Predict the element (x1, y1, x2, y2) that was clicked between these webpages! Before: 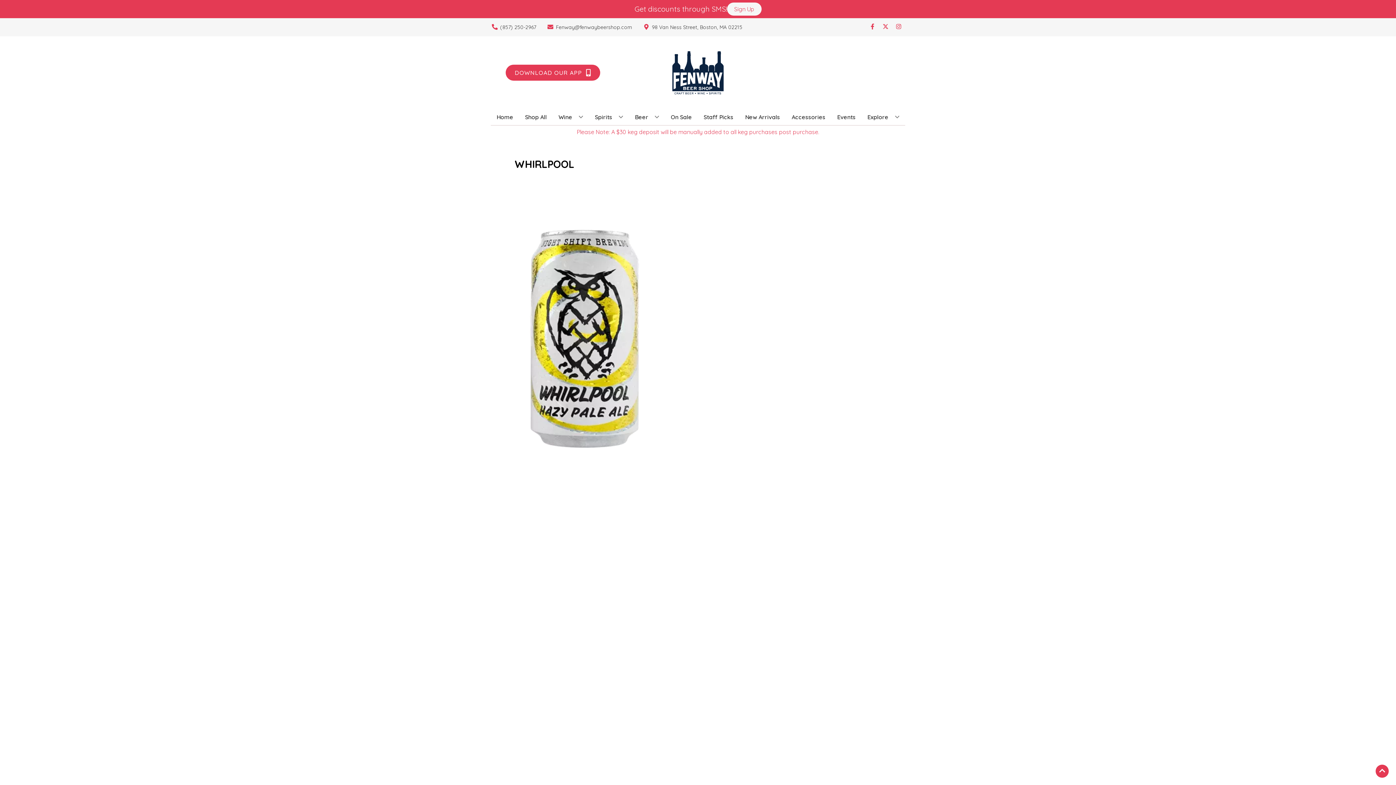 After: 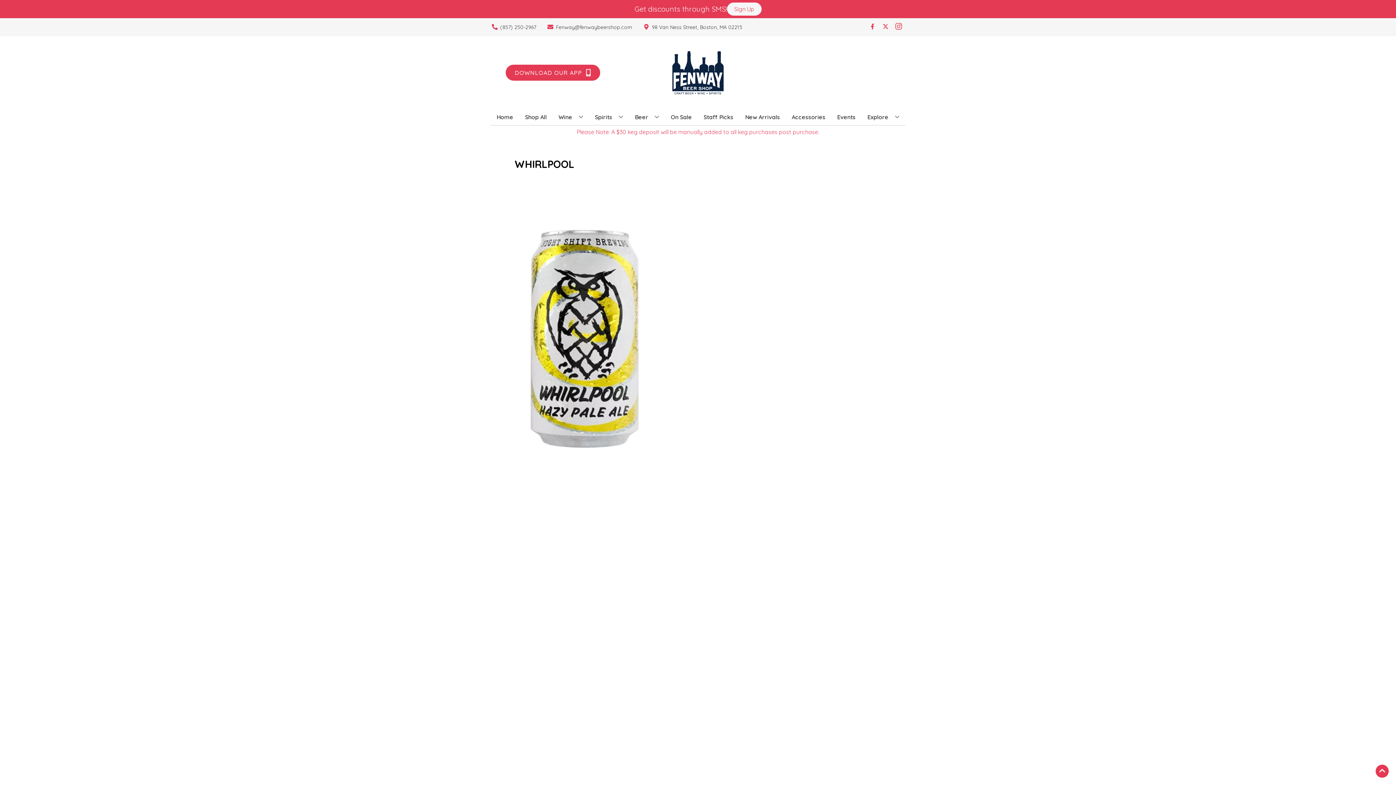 Action: label: Opens instagram in a new tab bbox: (892, 23, 905, 30)